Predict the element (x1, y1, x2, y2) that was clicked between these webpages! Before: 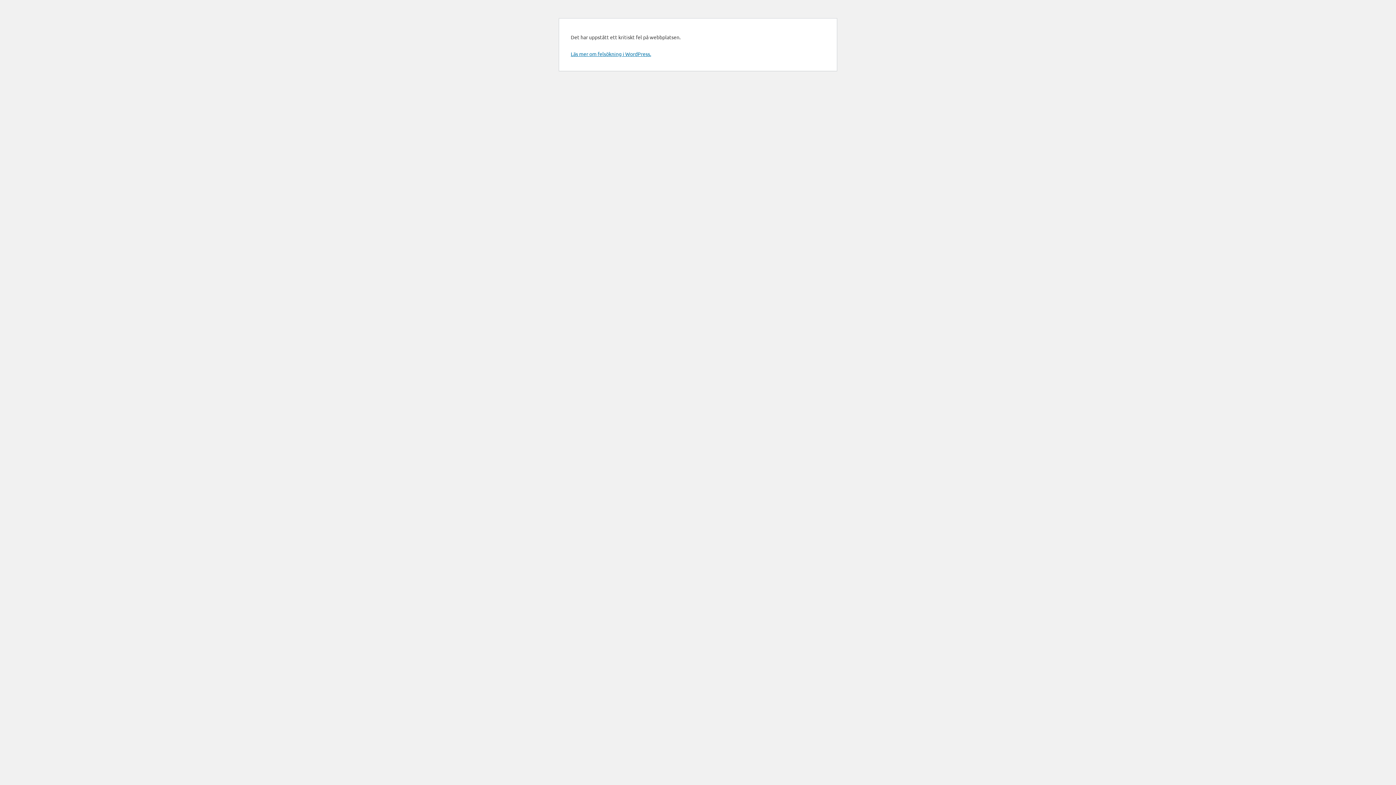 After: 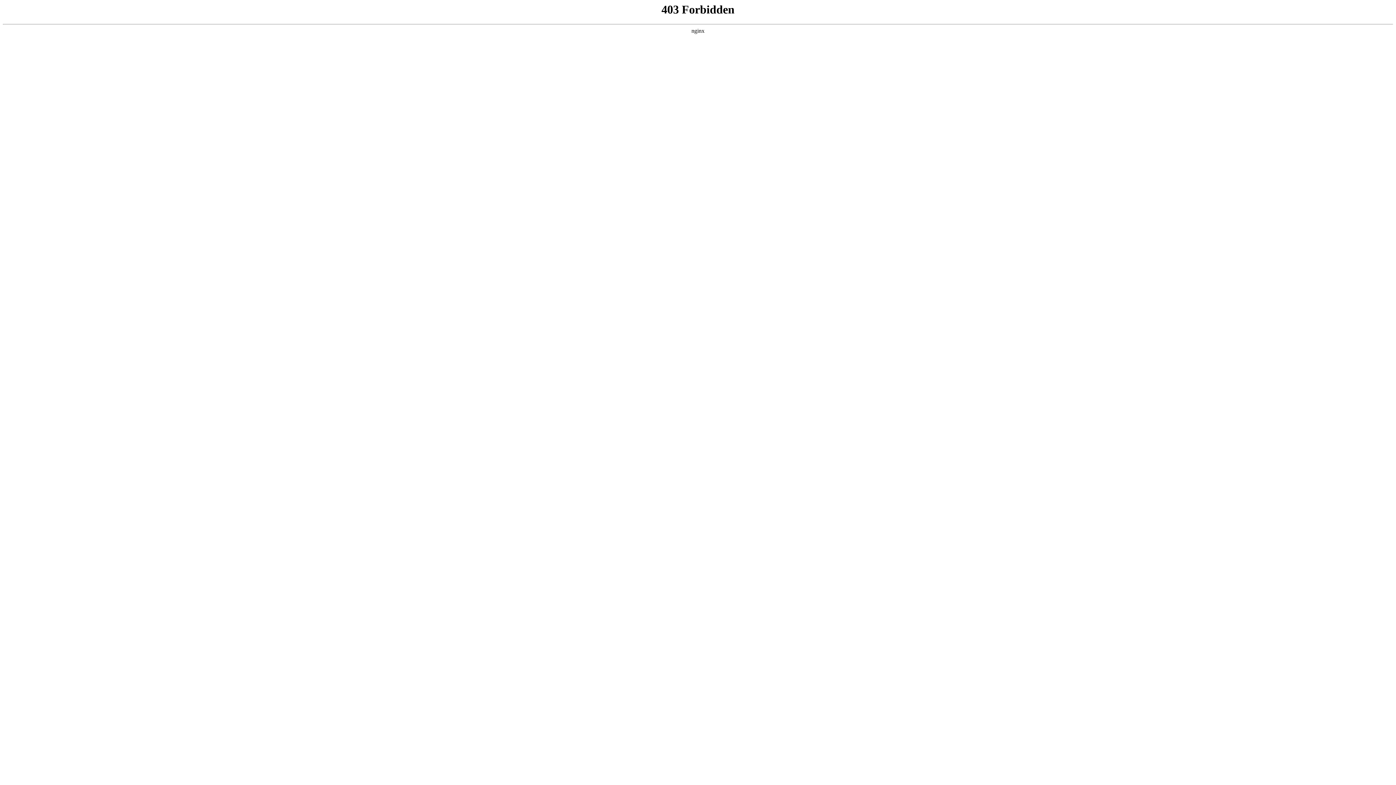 Action: label: Läs mer om felsökning i WordPress. bbox: (570, 50, 651, 57)